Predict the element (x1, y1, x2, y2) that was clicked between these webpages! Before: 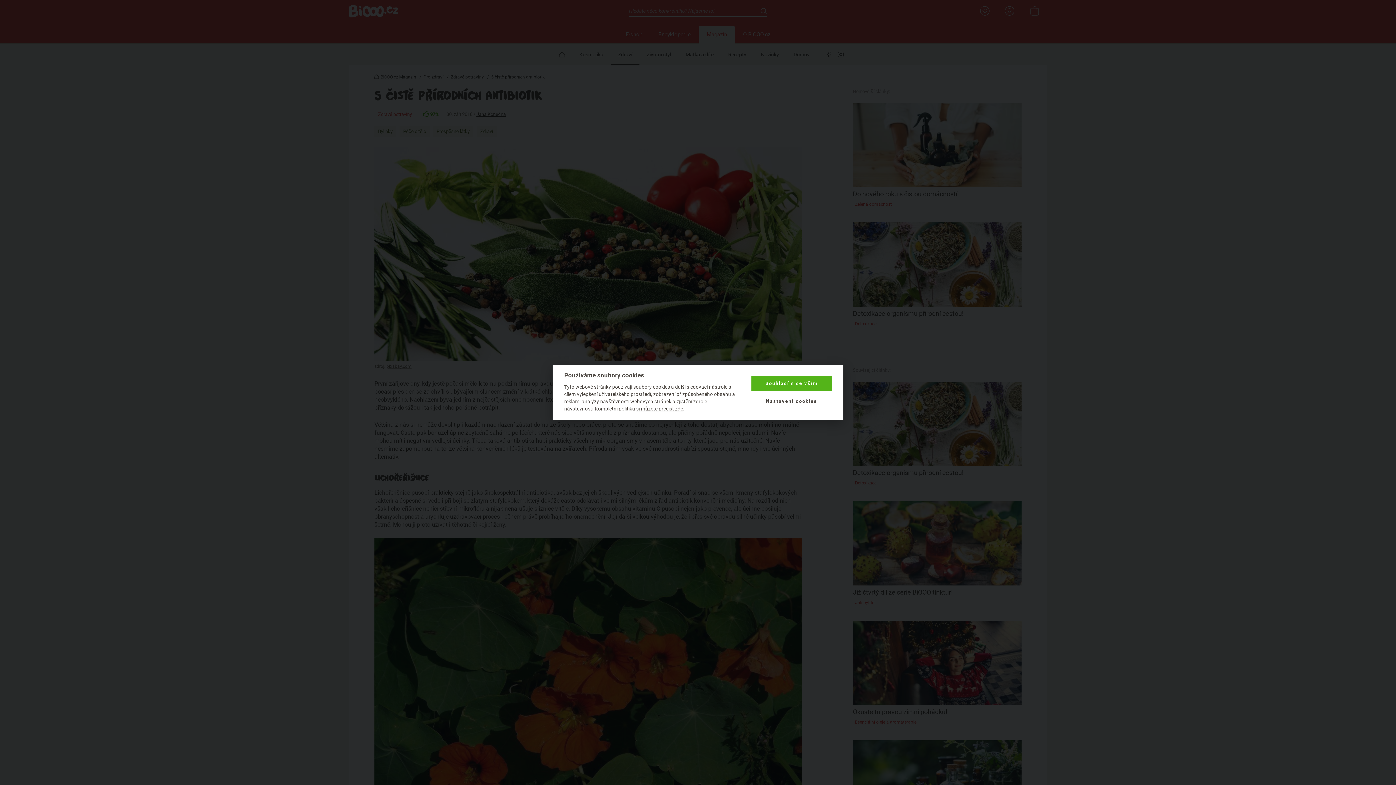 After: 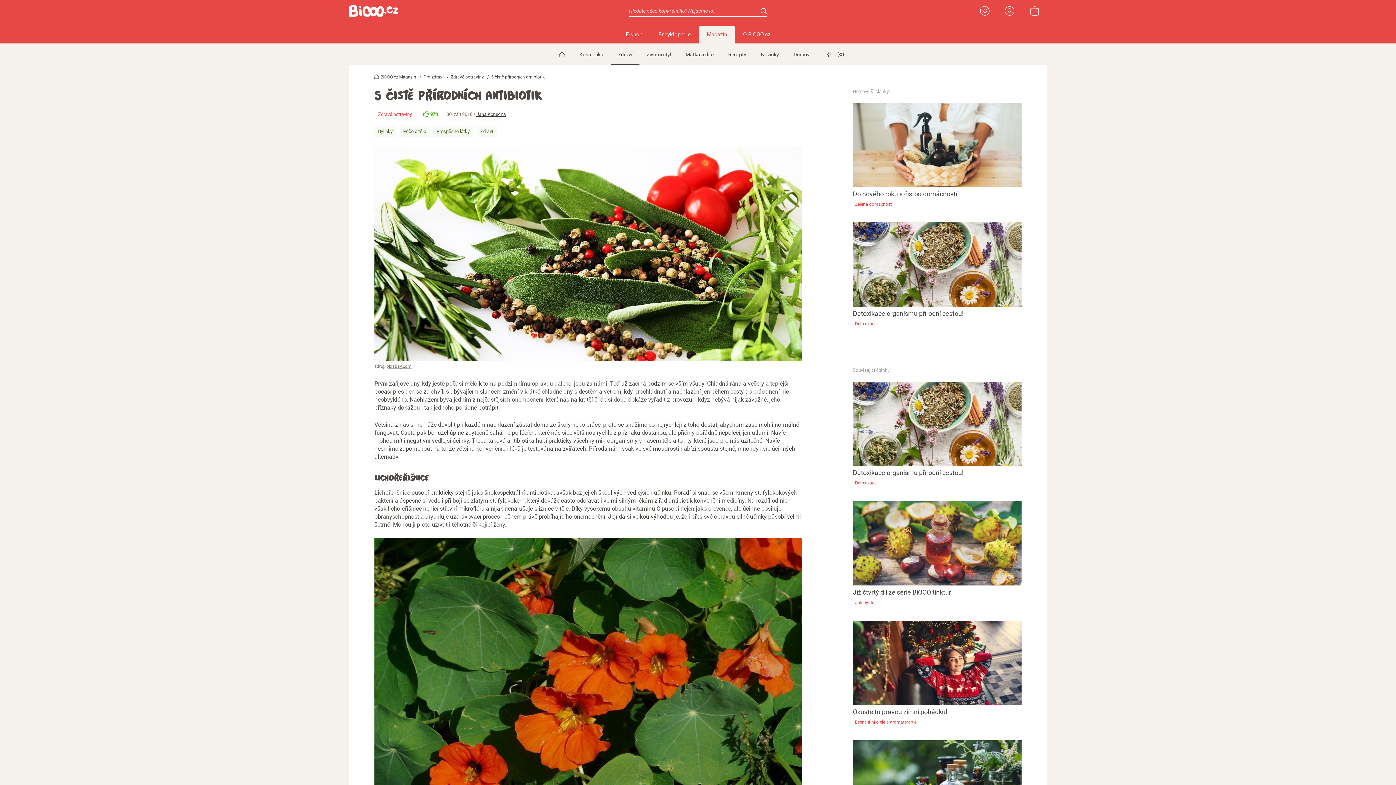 Action: bbox: (751, 376, 832, 391) label: Souhlasím se vším